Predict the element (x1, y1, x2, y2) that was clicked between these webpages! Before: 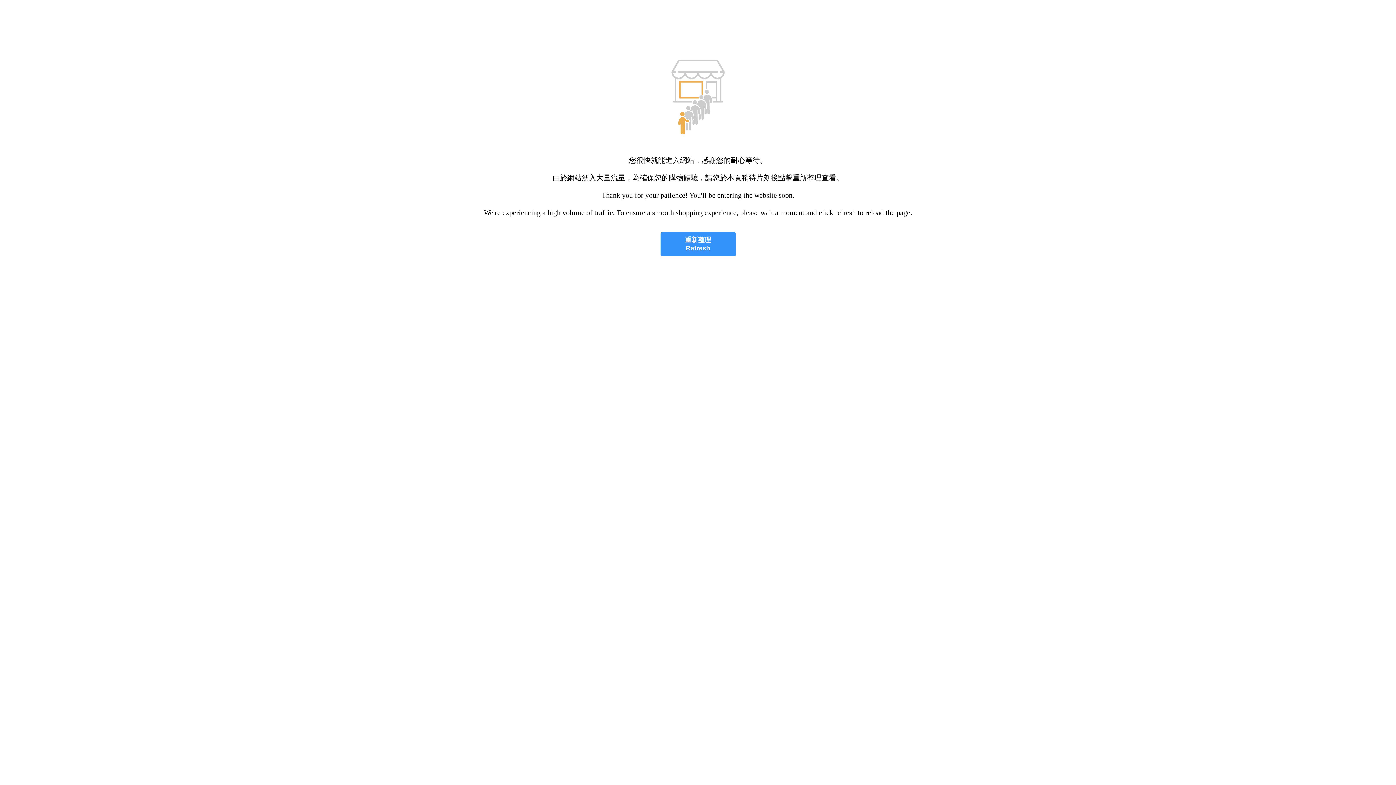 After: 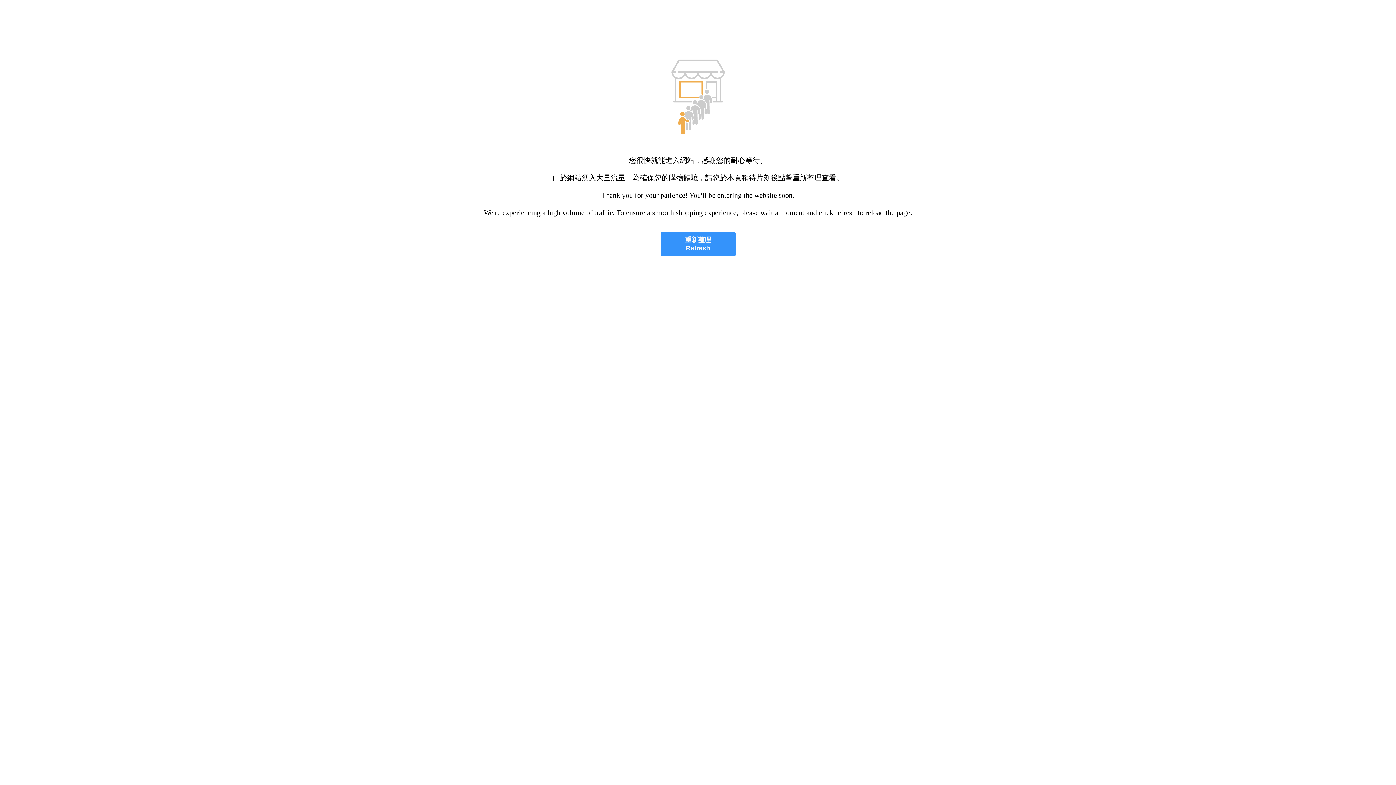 Action: label: 重新整理
Refresh bbox: (660, 232, 735, 256)